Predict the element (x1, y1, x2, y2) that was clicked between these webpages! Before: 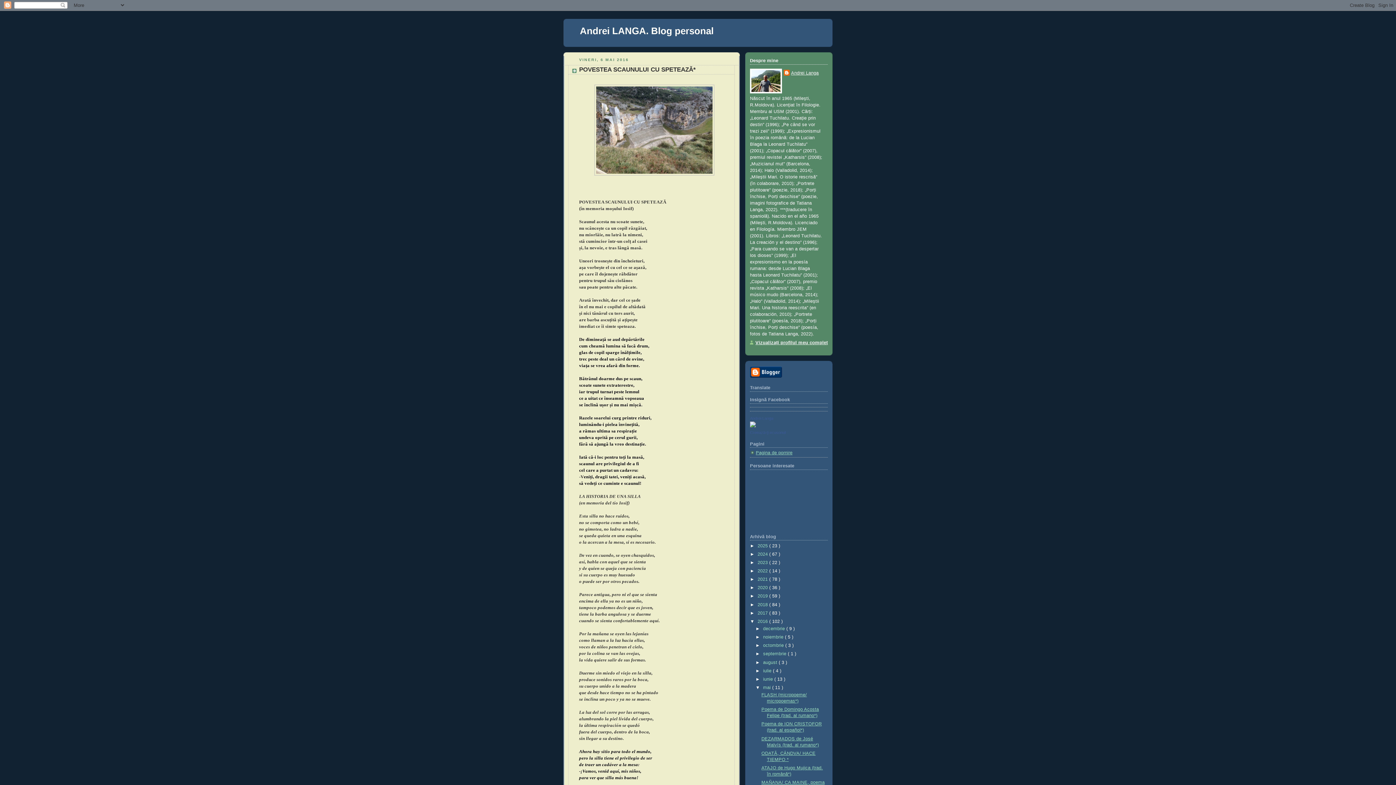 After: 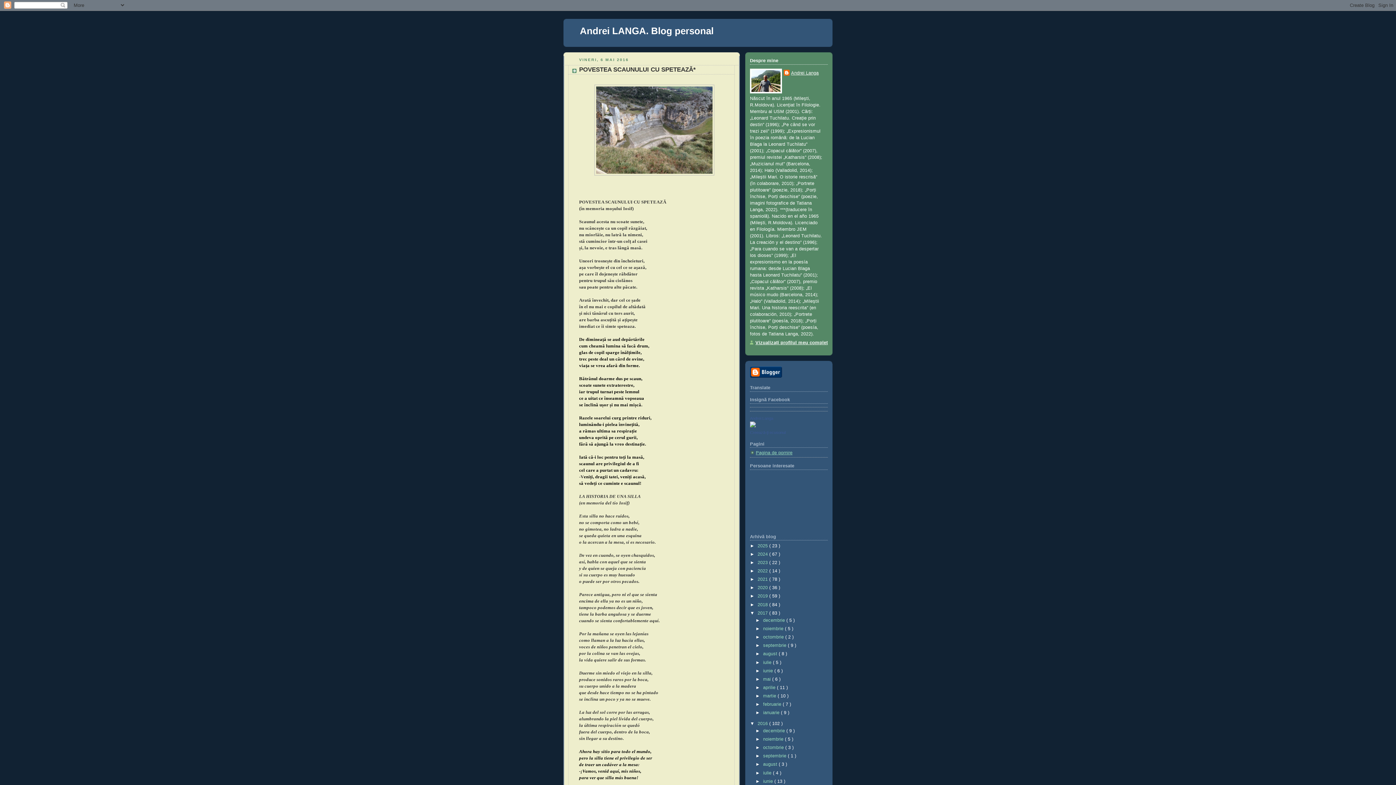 Action: label: ►   bbox: (750, 610, 757, 615)